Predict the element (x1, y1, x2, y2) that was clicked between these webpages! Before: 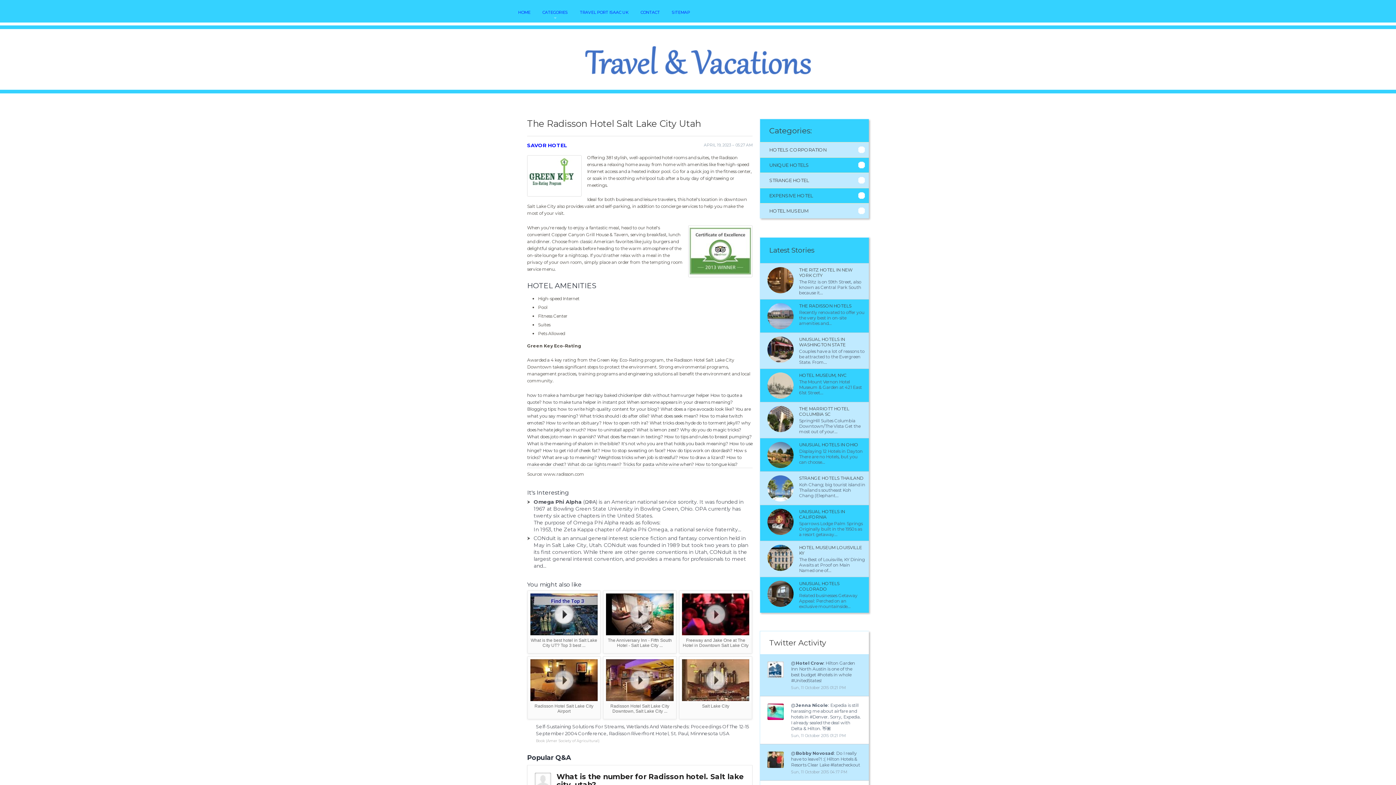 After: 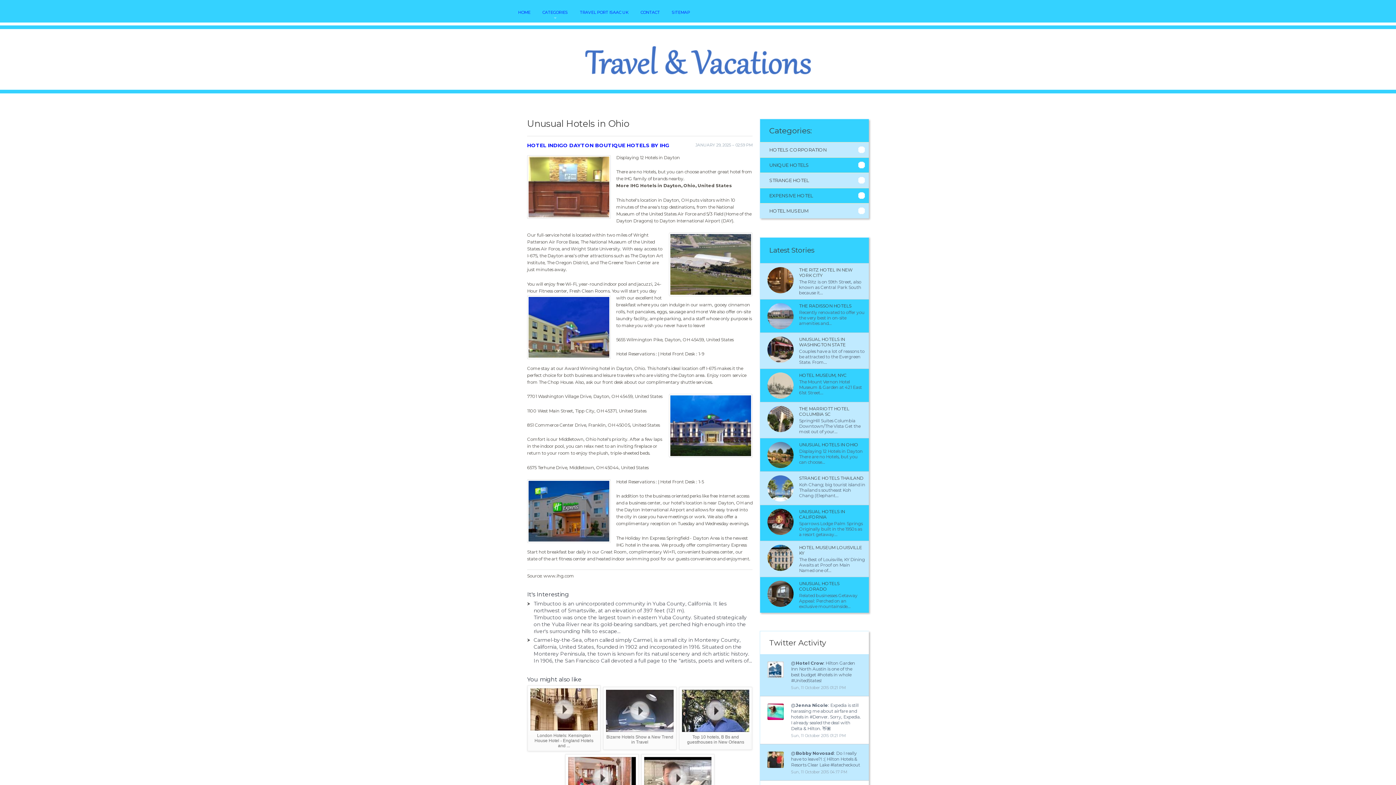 Action: bbox: (799, 442, 858, 447) label: UNUSUAL HOTELS IN OHIO